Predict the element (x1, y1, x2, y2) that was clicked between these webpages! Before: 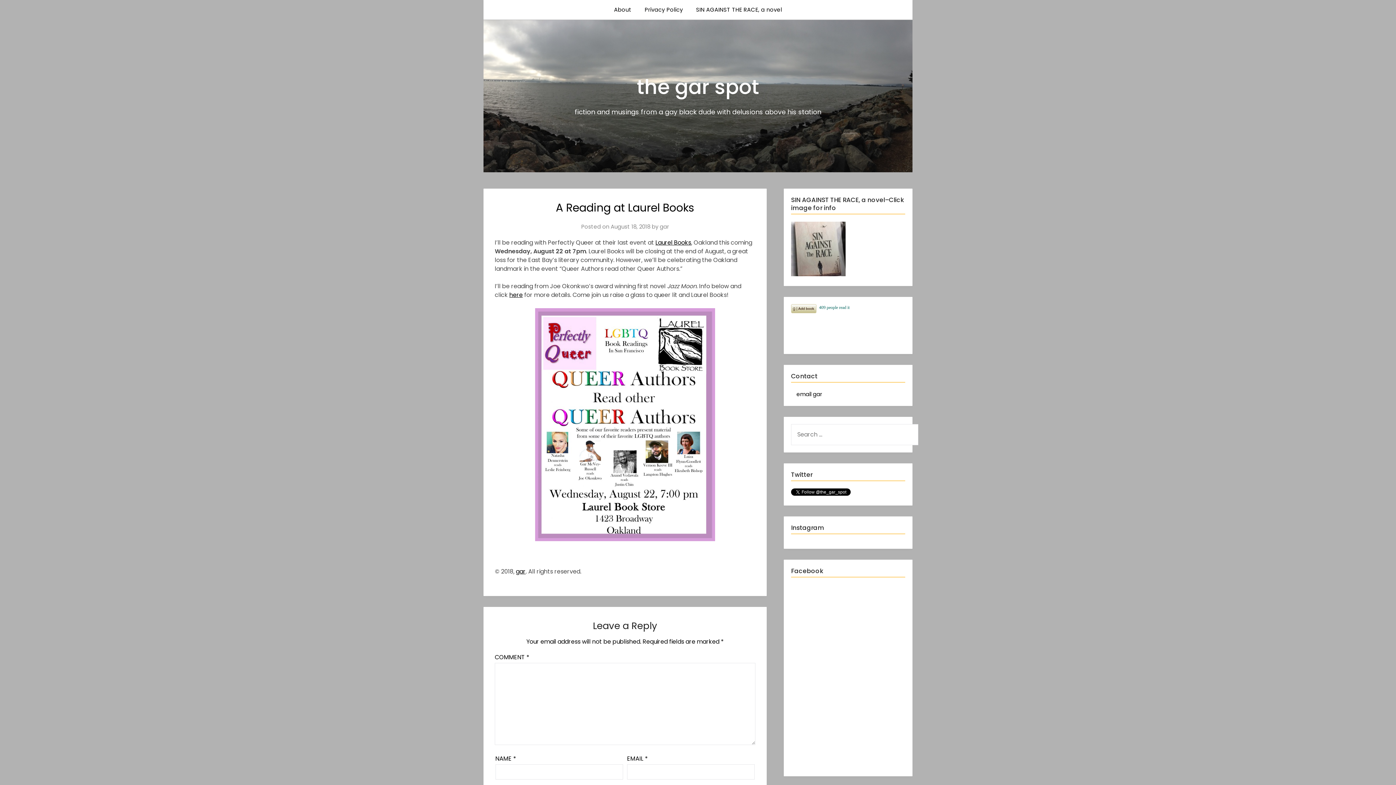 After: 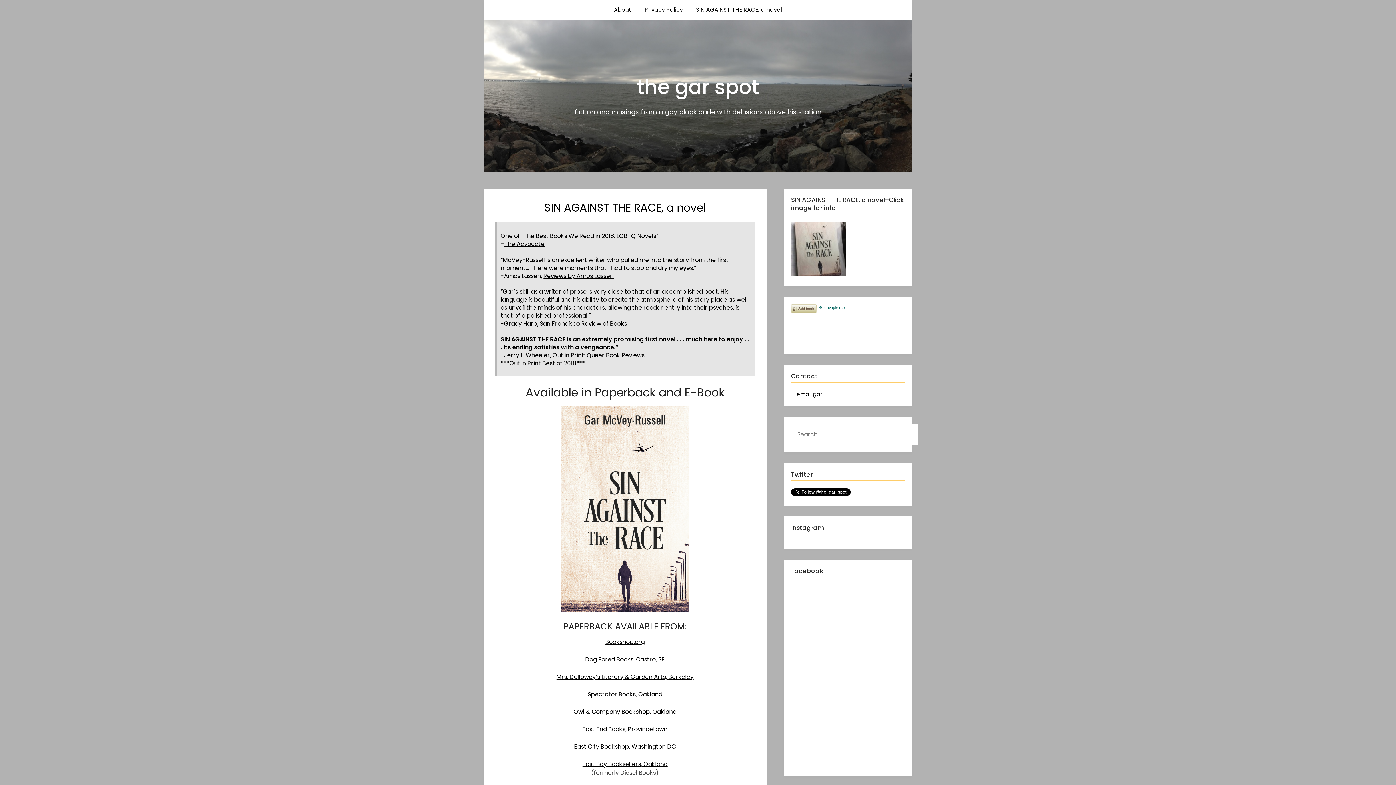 Action: label: SIN AGAINST THE RACE, a novel bbox: (690, 0, 788, 19)